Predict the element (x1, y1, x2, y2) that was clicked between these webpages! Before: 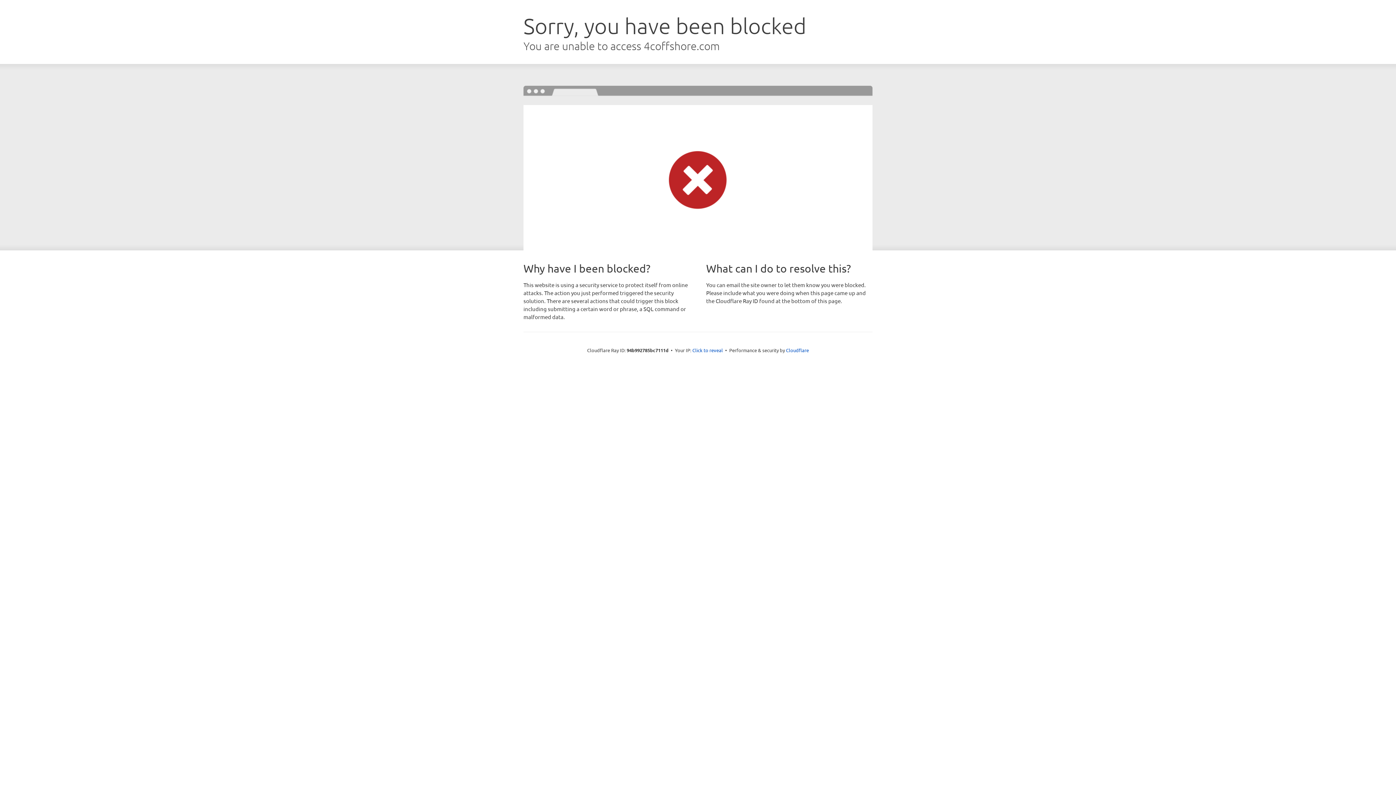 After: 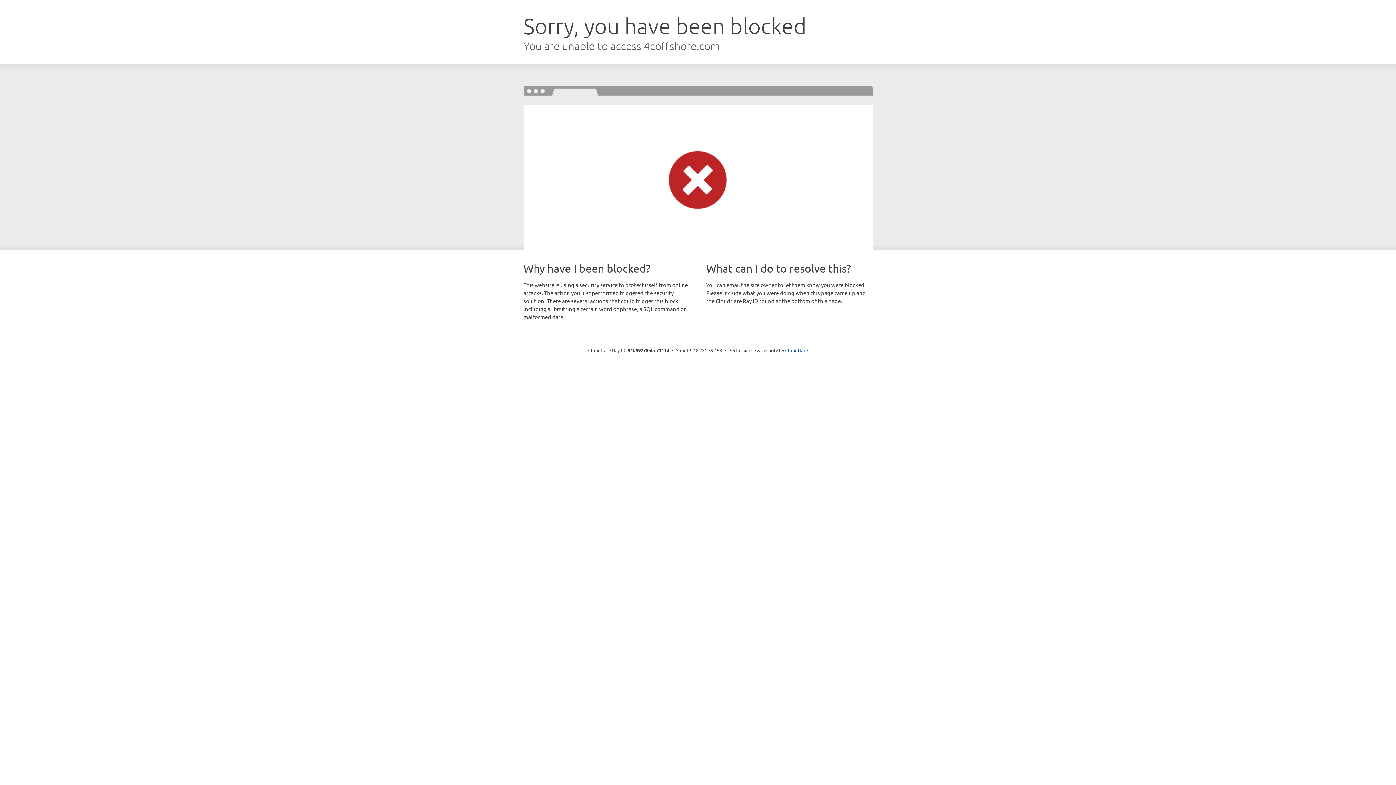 Action: bbox: (692, 346, 723, 353) label: Click to reveal